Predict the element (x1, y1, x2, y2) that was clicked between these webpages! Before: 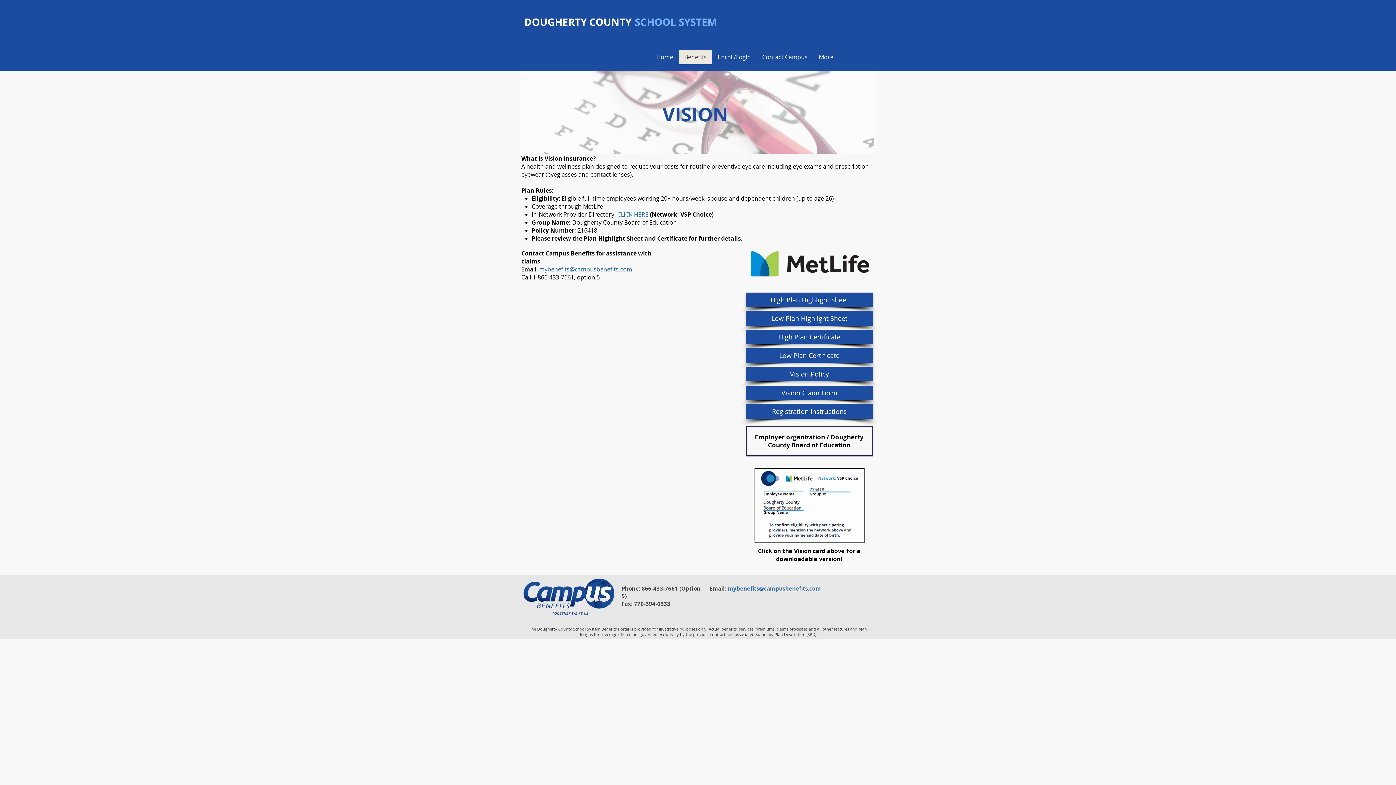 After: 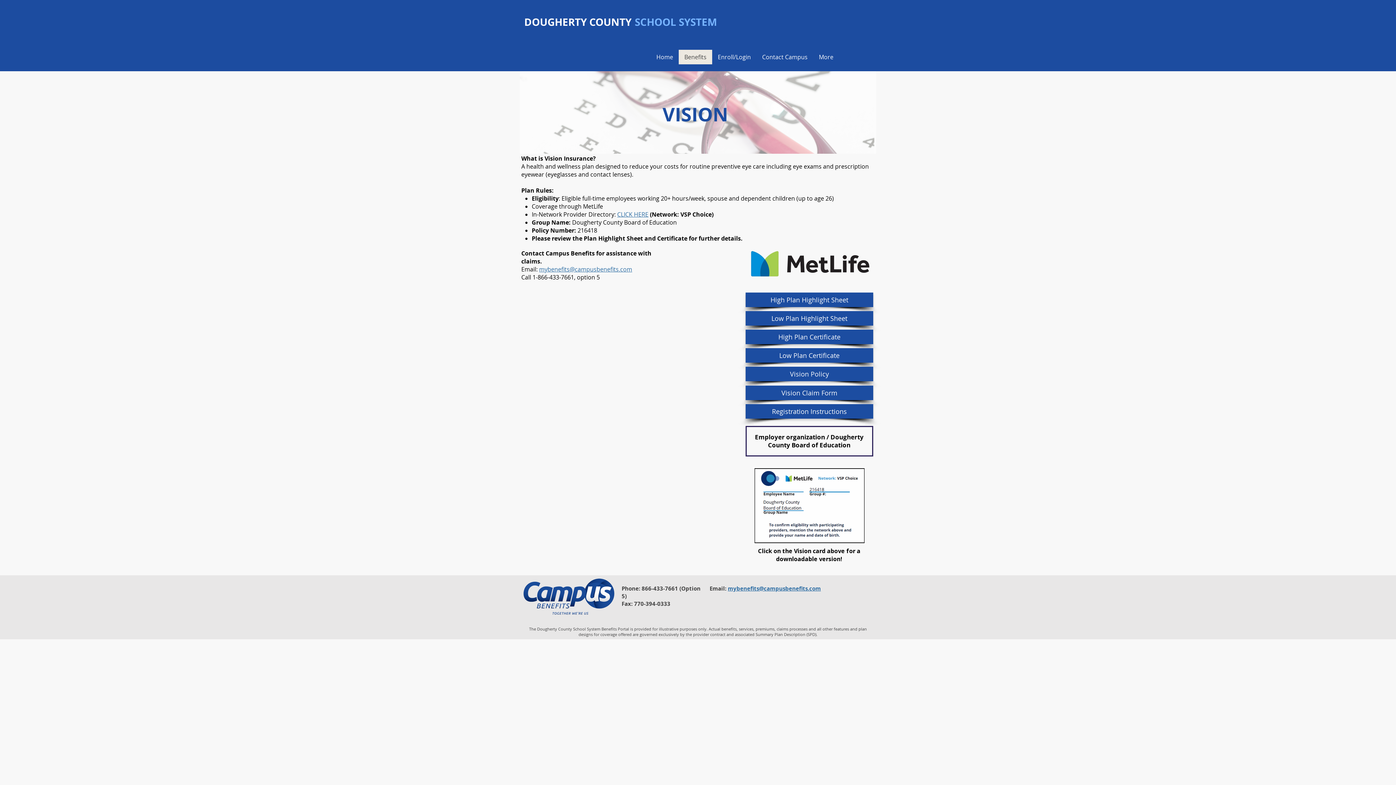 Action: label: mybenefits@campusbenefits.com bbox: (539, 265, 632, 273)